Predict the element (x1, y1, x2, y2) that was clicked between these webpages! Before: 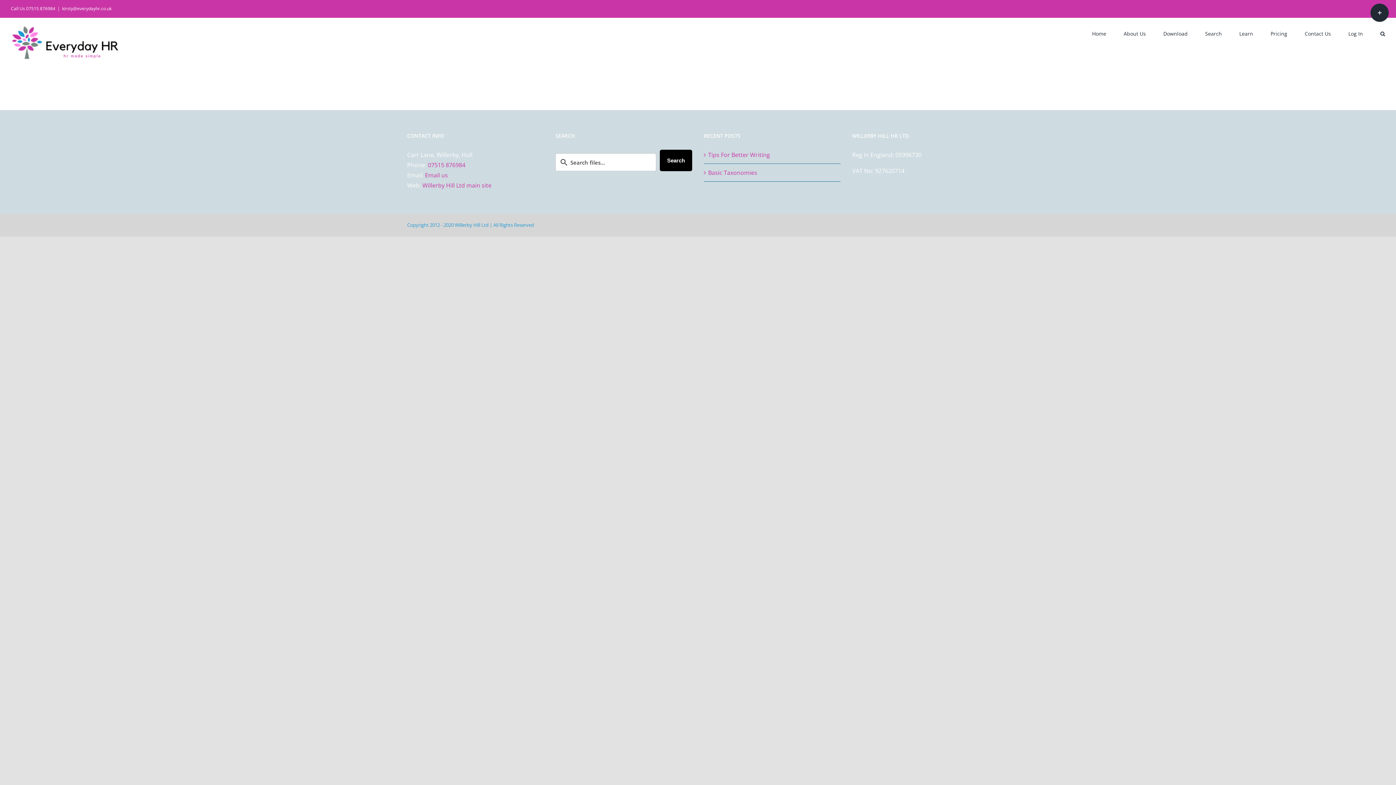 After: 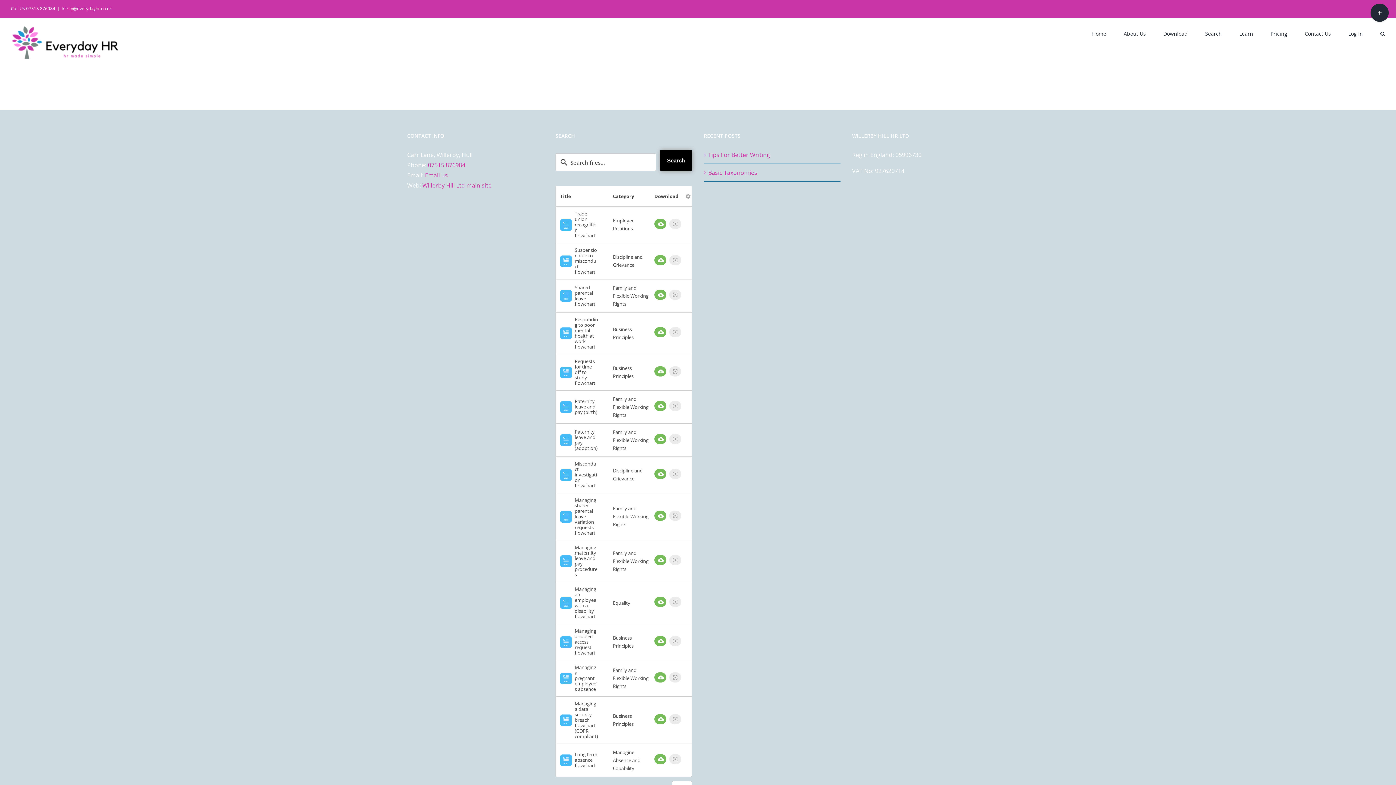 Action: bbox: (660, 149, 692, 171) label: Search